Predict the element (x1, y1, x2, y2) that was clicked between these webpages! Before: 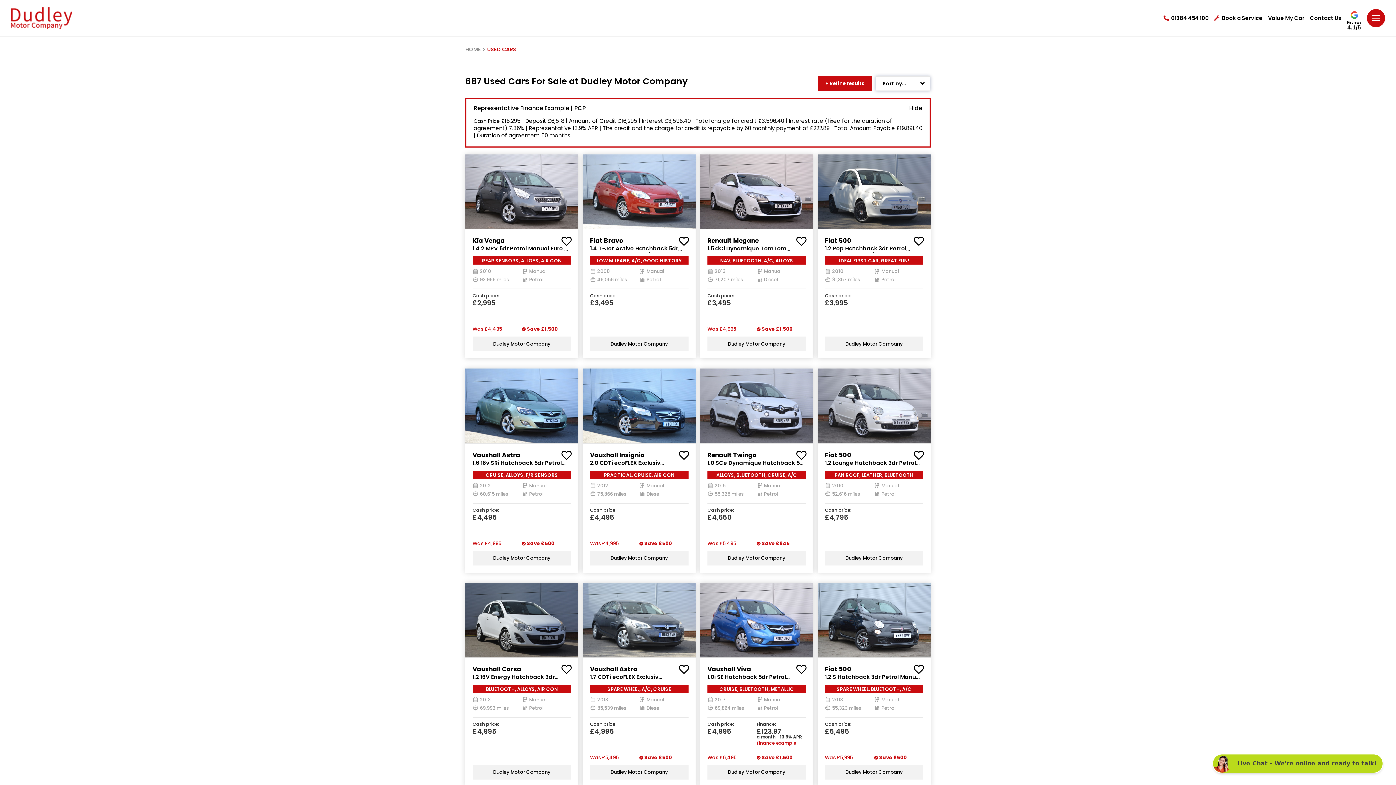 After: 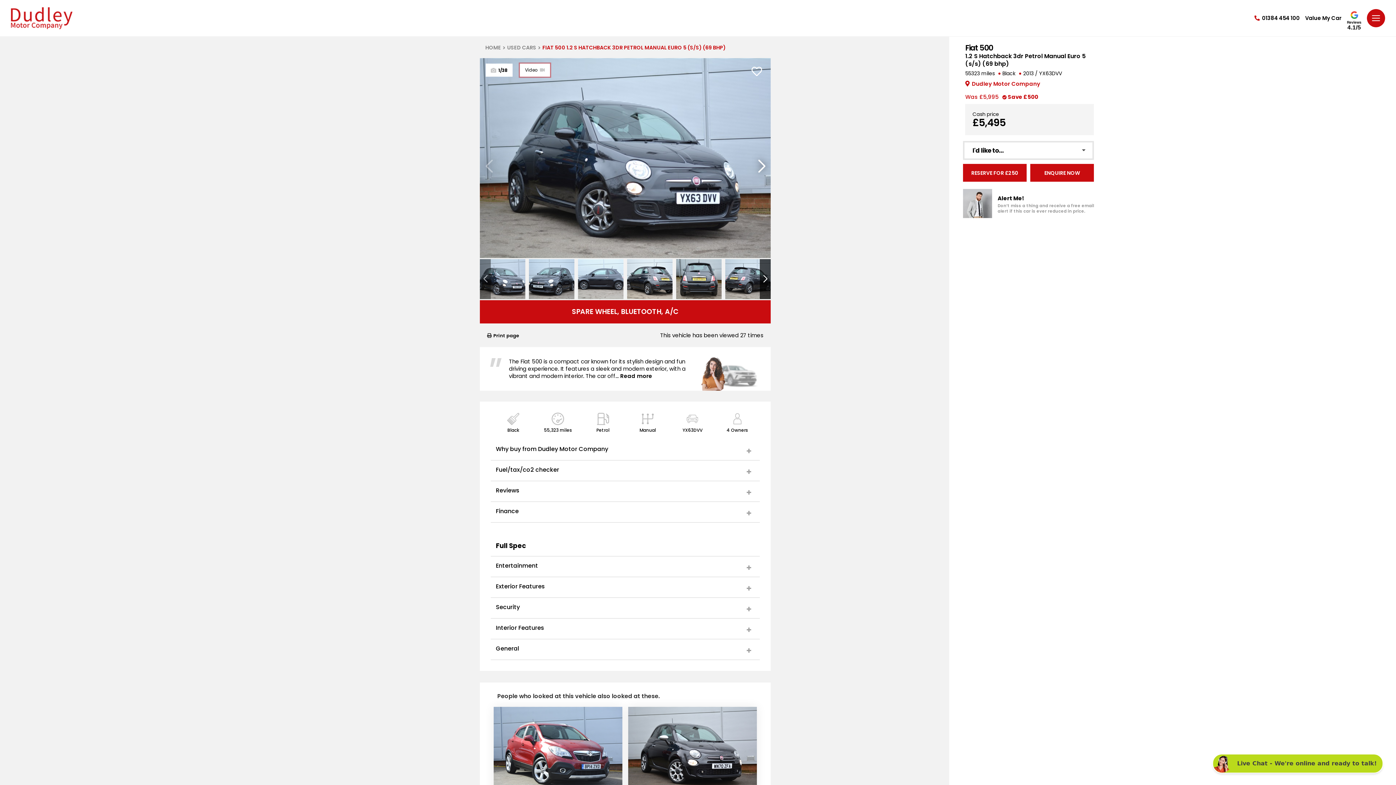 Action: label: 1 / 4 bbox: (817, 583, 930, 657)